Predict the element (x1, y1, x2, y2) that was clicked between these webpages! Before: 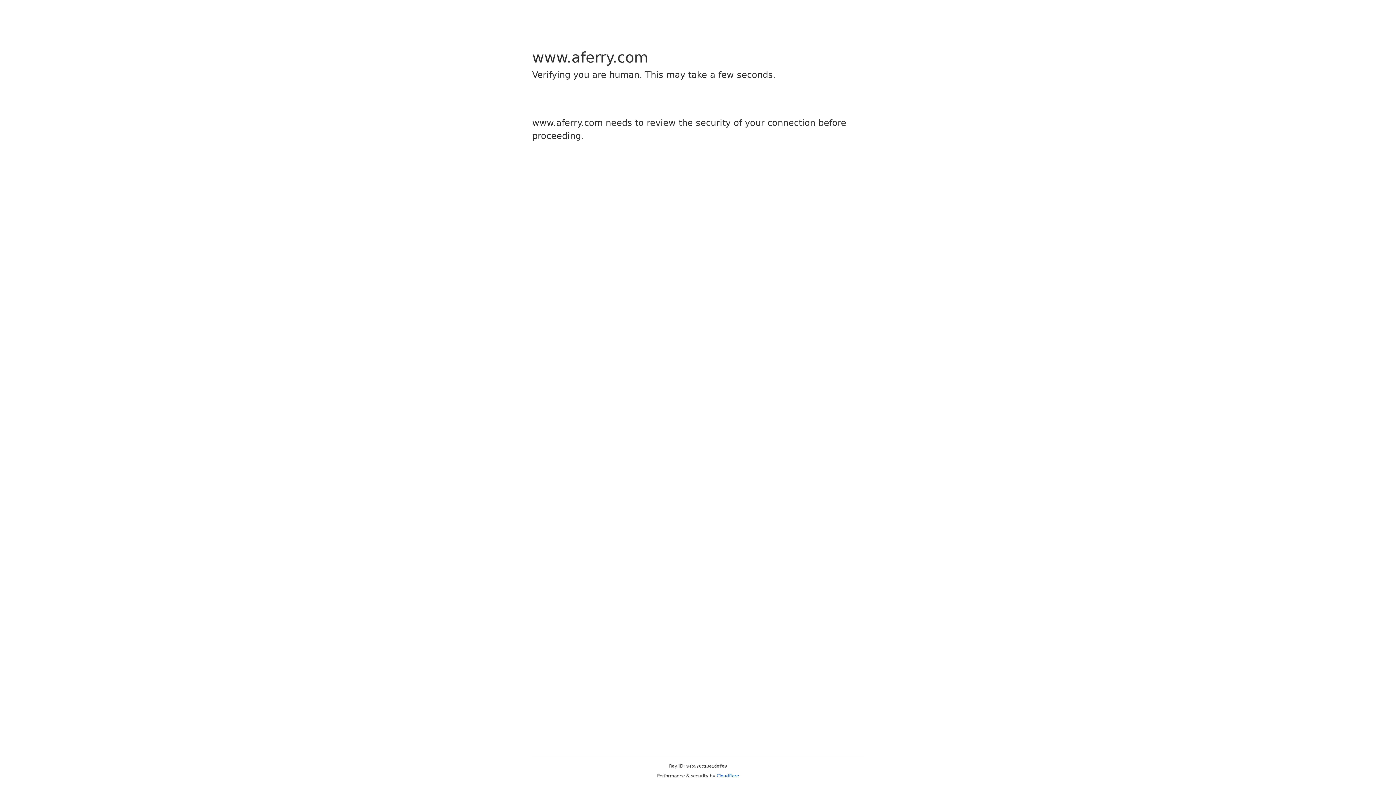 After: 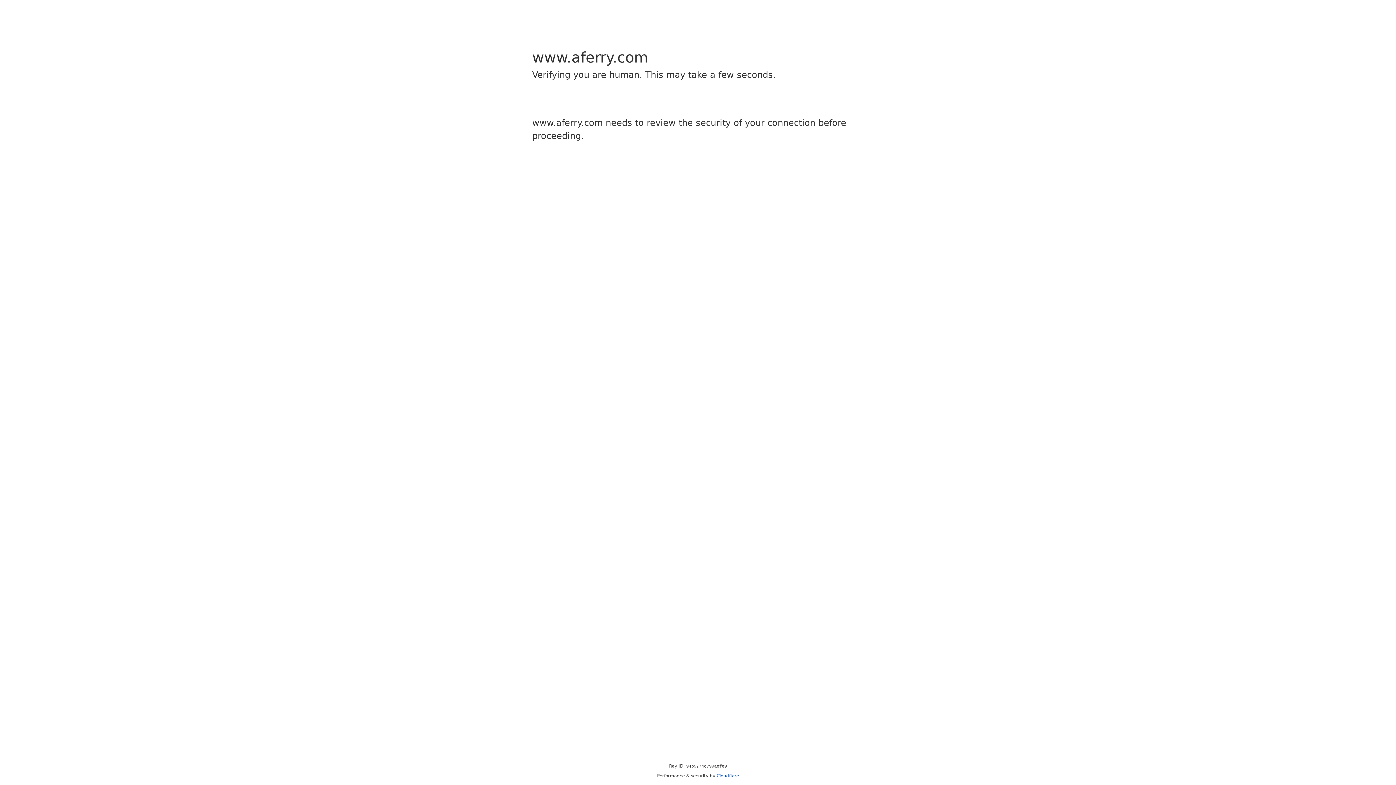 Action: label: Cloudflare bbox: (716, 773, 739, 778)